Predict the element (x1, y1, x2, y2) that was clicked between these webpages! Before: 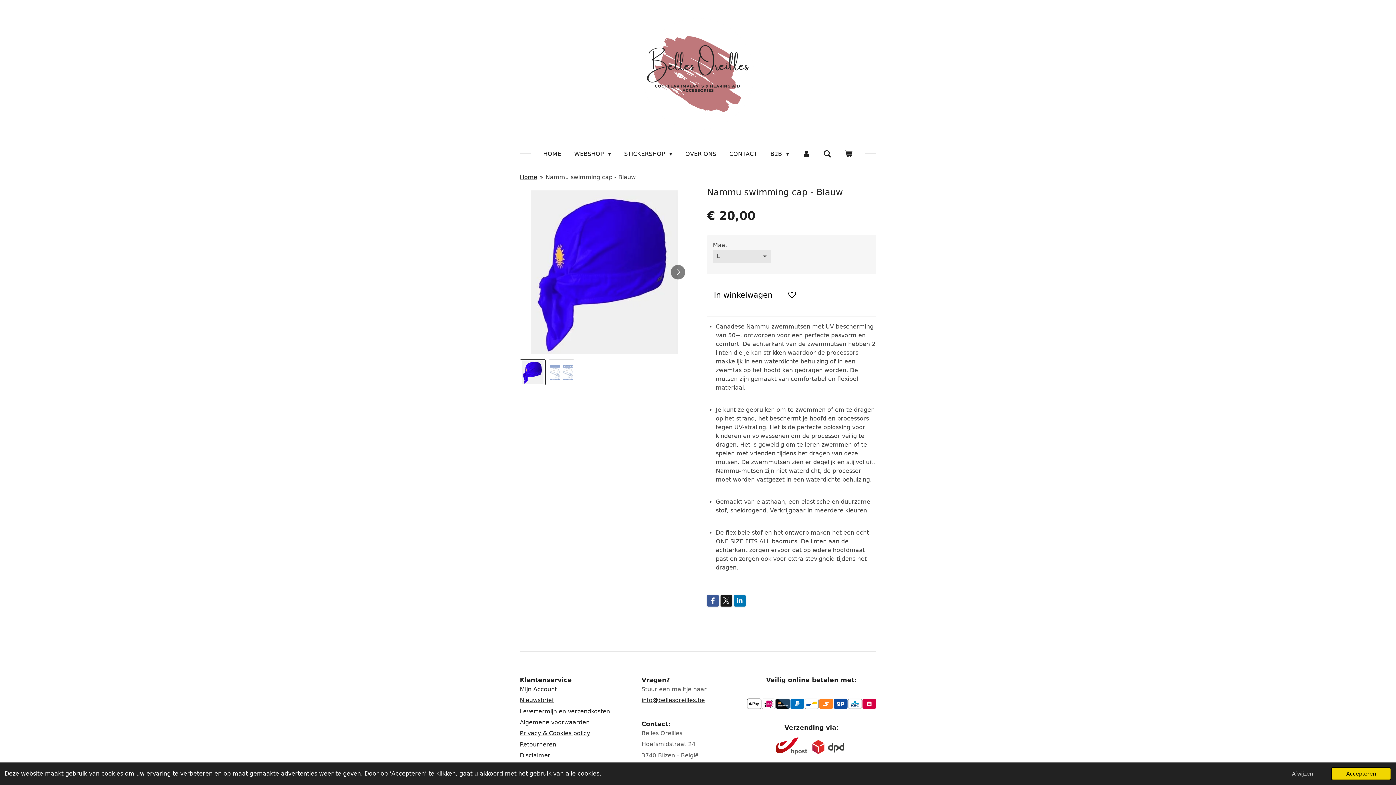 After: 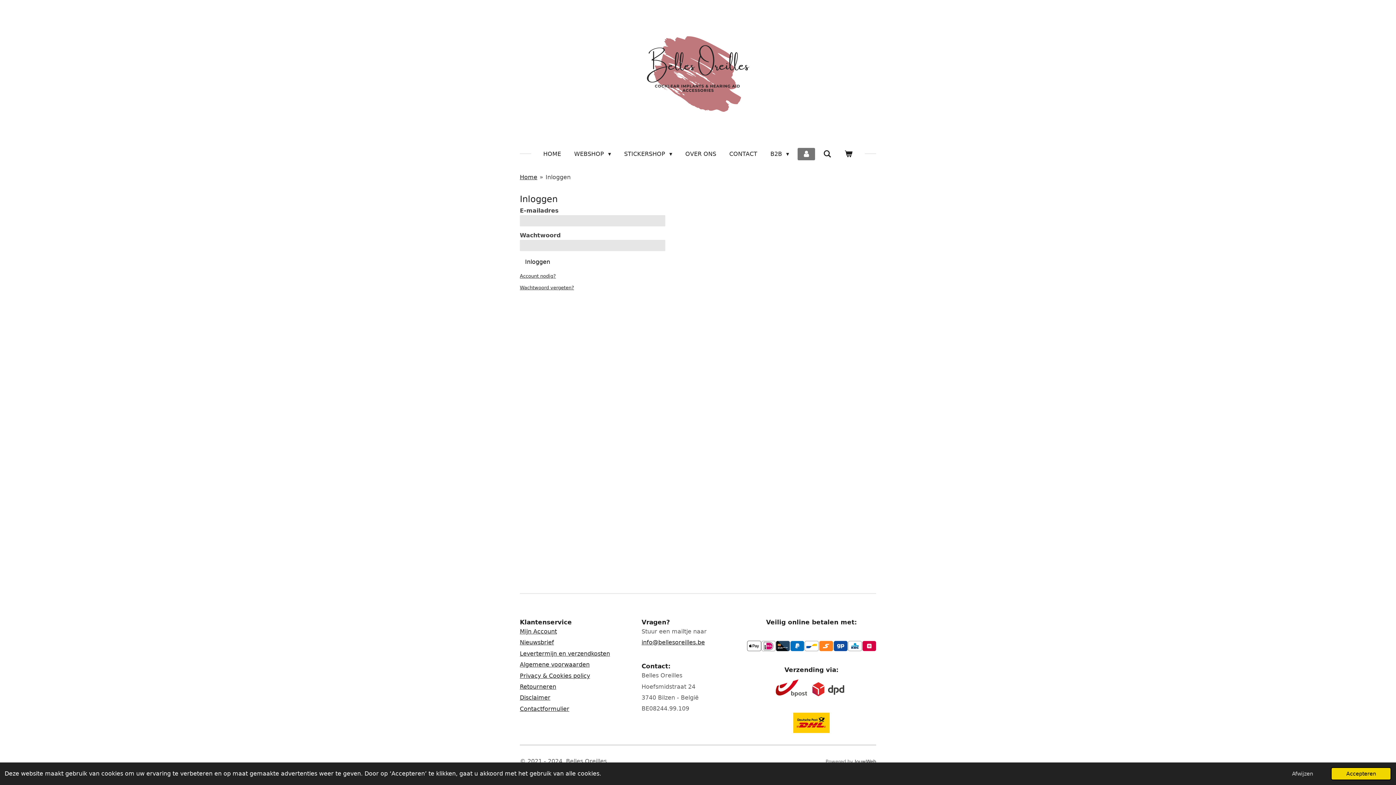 Action: bbox: (520, 686, 557, 692) label: Mijn Account